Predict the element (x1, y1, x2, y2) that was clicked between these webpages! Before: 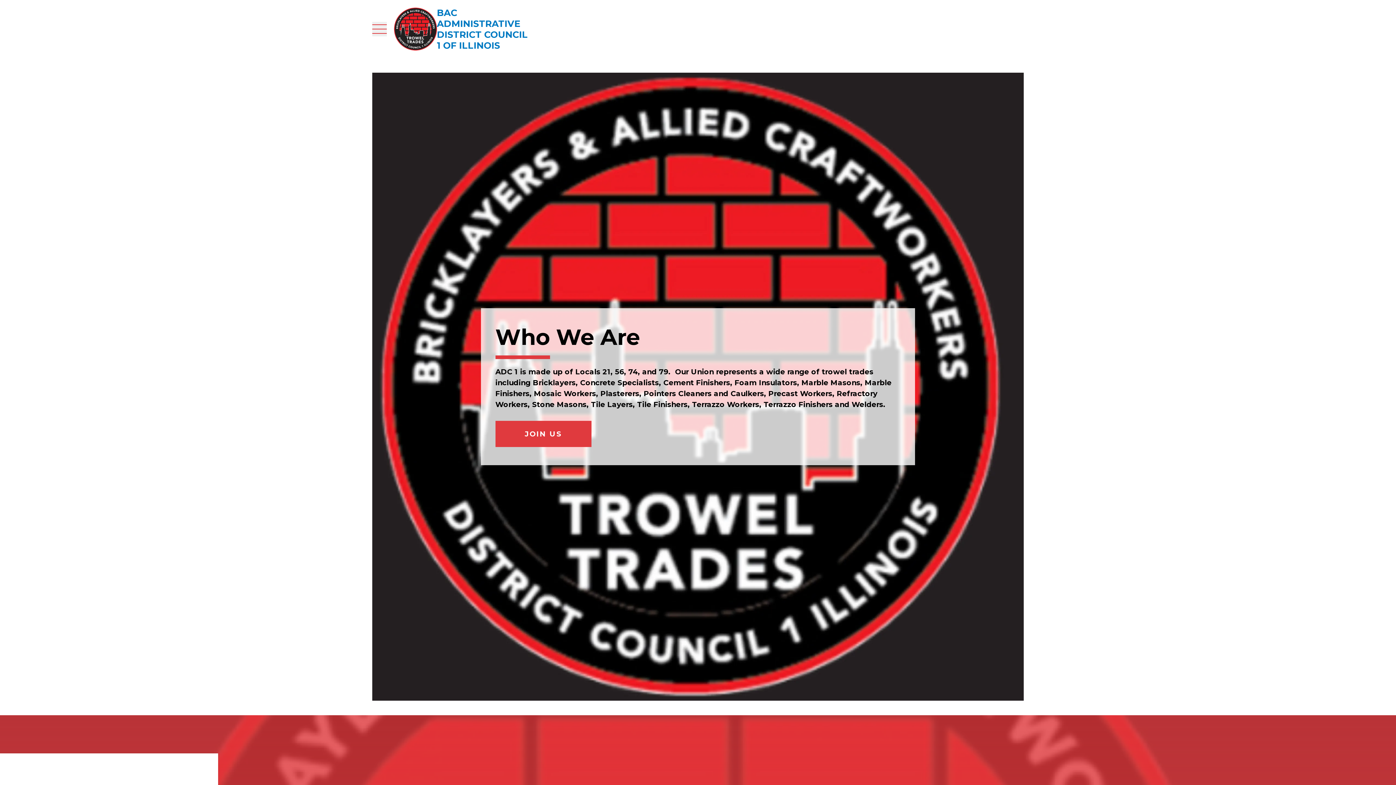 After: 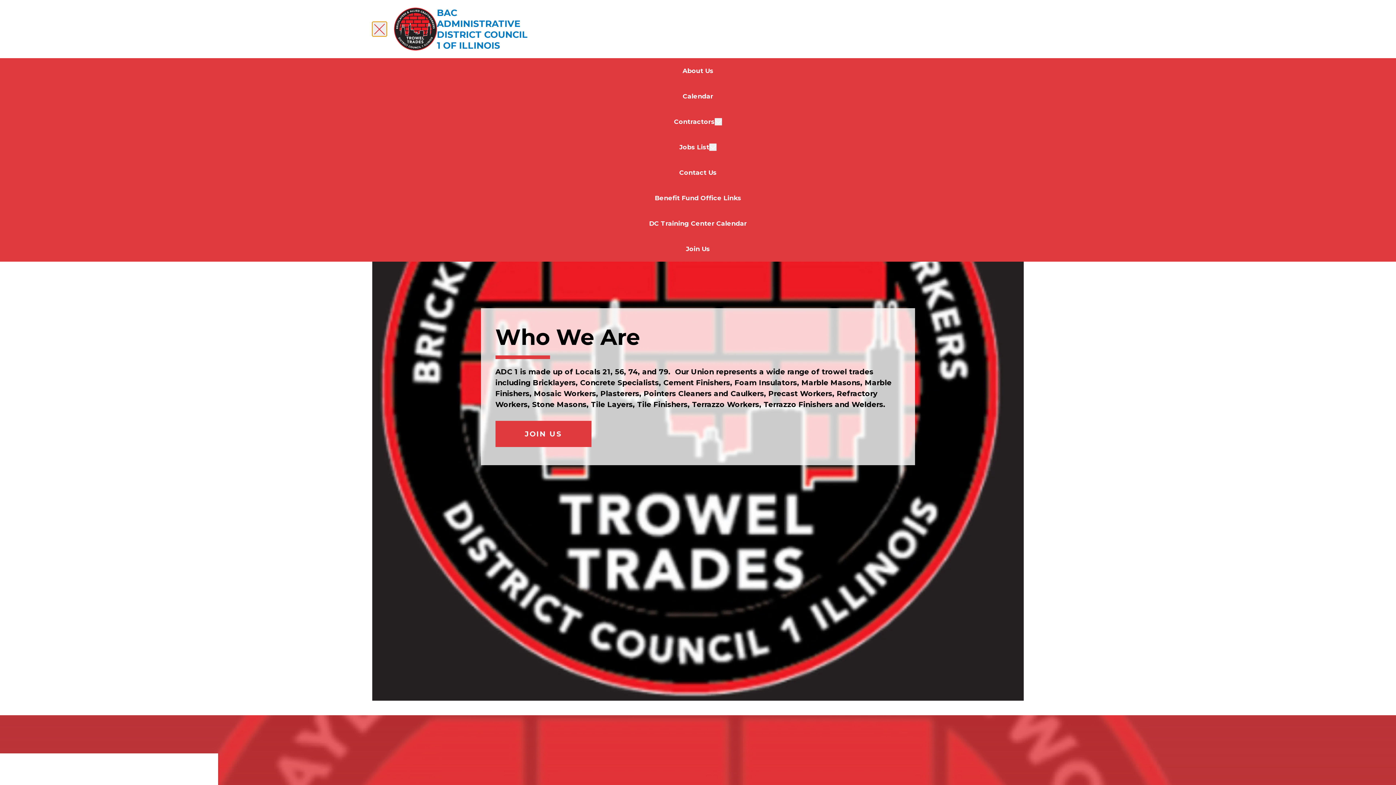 Action: bbox: (372, 21, 386, 36)